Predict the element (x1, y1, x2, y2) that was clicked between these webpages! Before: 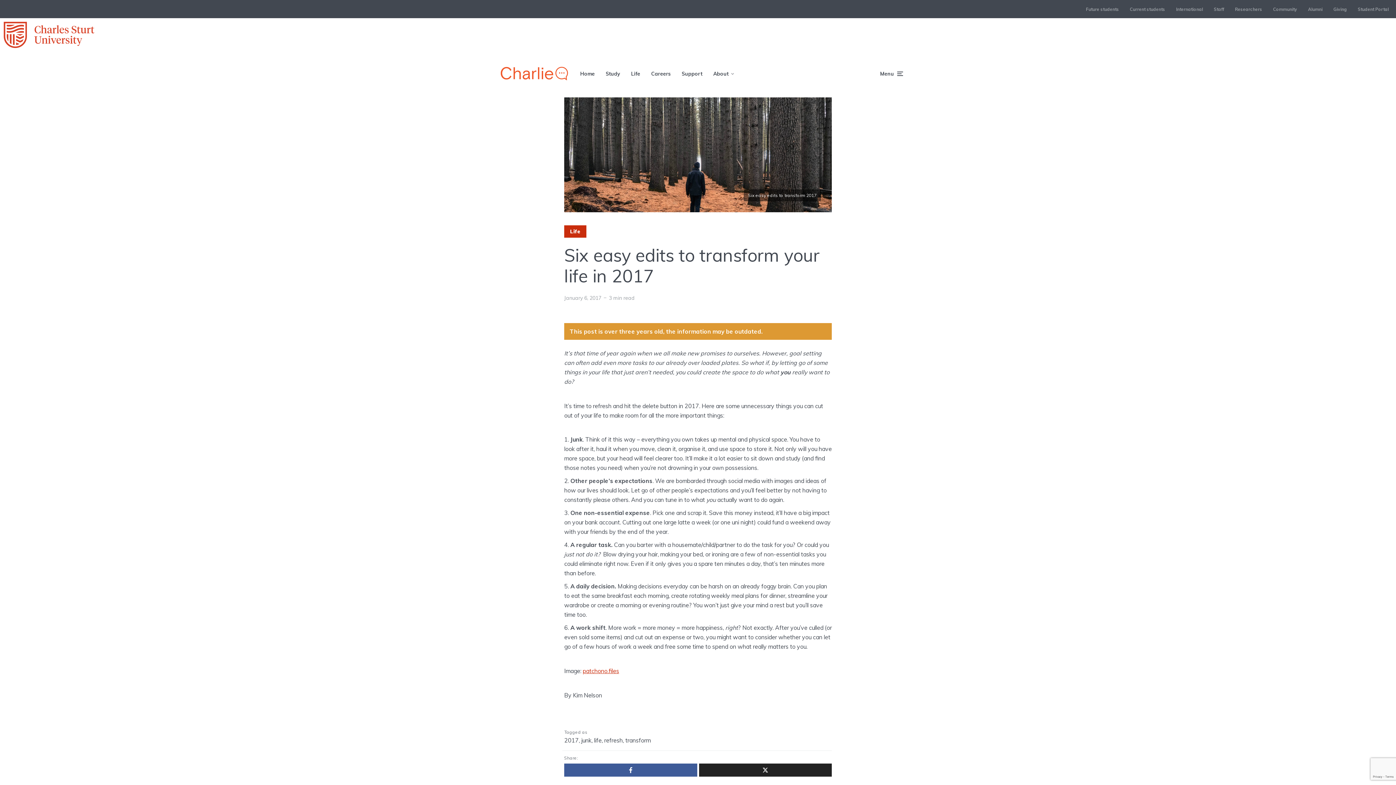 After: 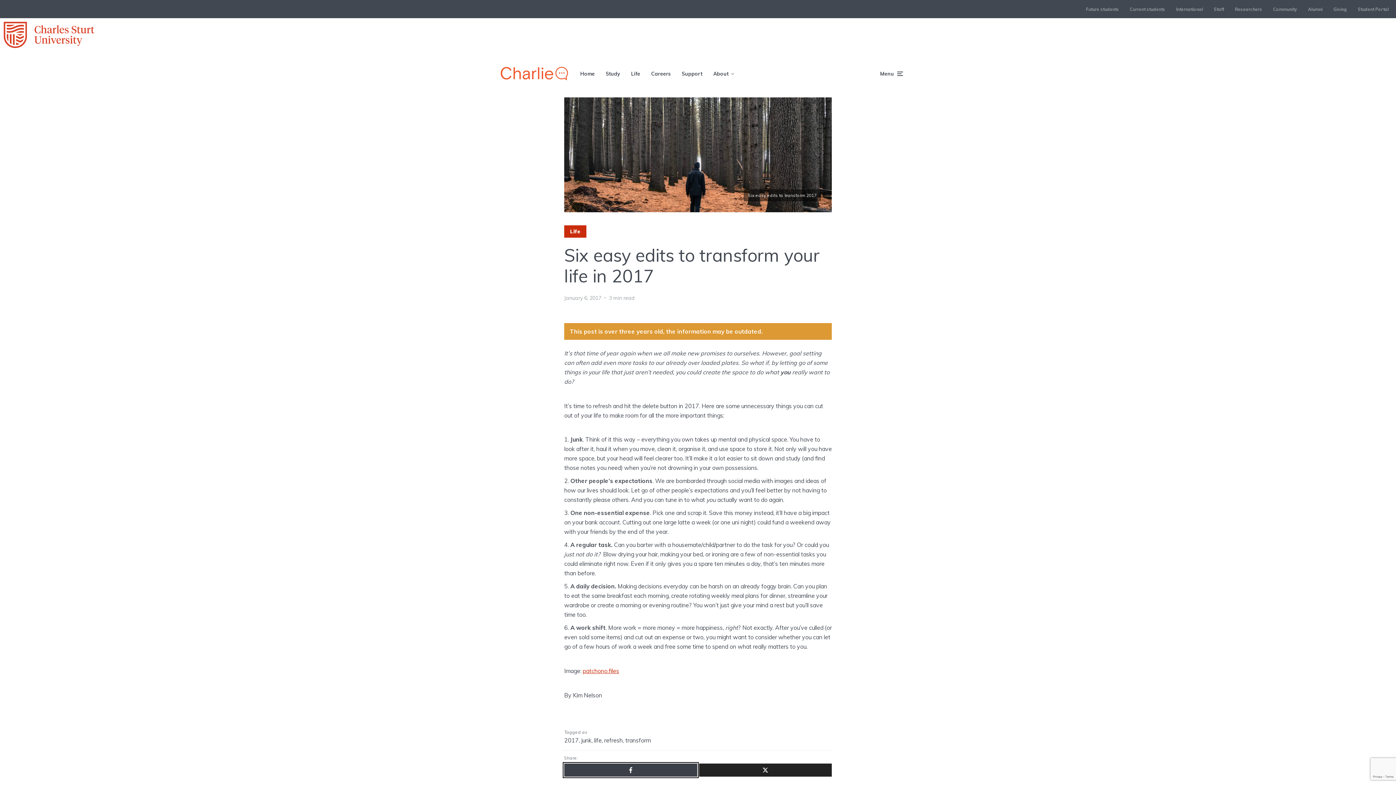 Action: bbox: (564, 764, 697, 777)